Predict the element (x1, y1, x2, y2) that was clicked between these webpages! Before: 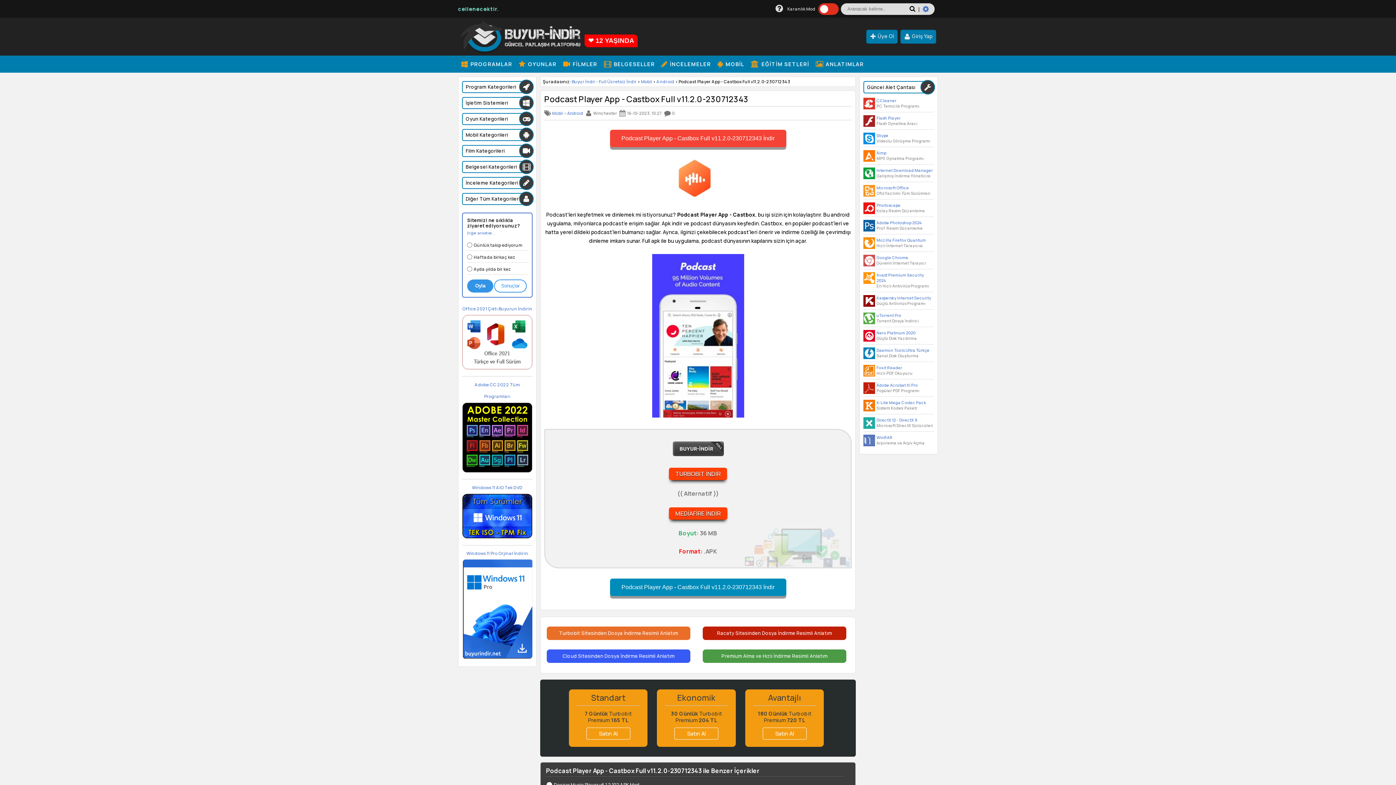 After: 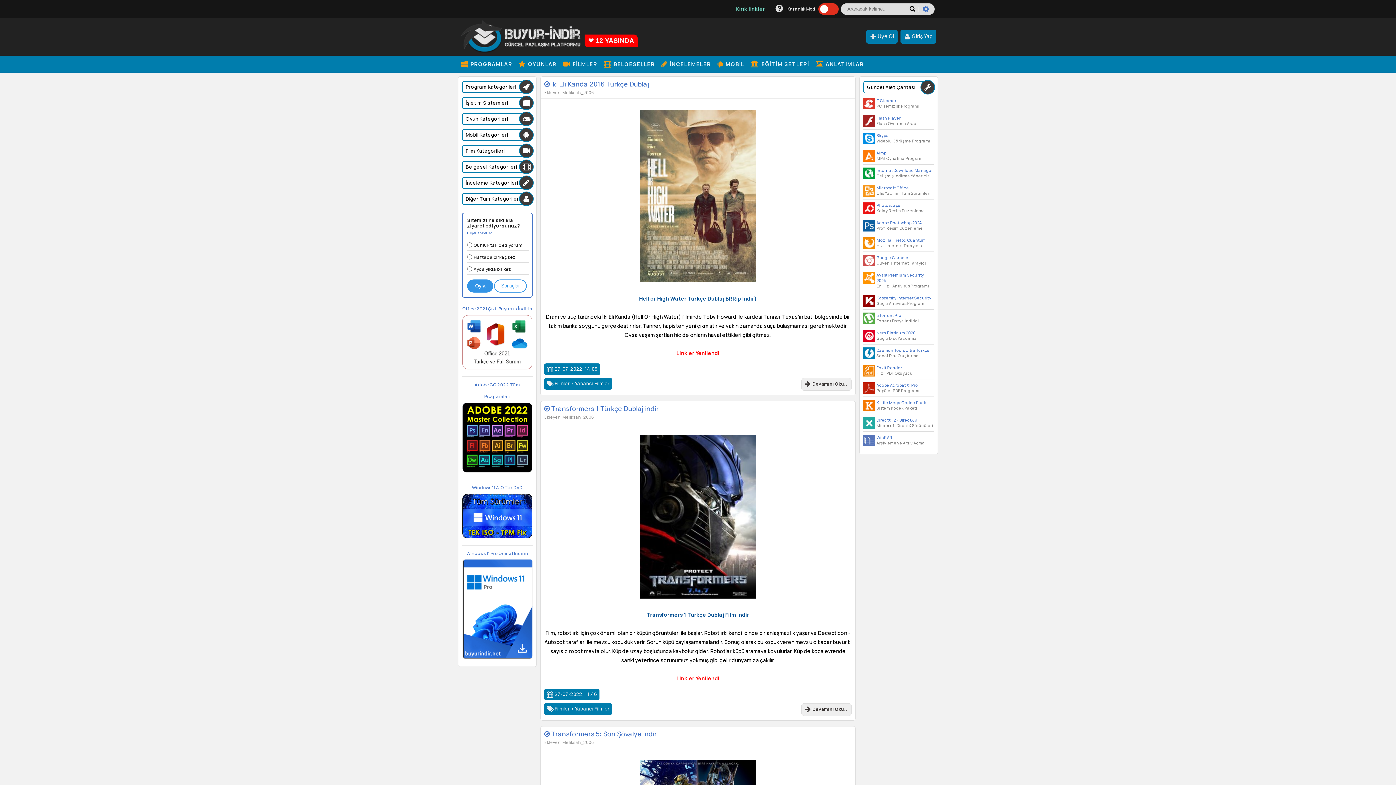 Action: label:  FİLMLER bbox: (560, 55, 600, 72)